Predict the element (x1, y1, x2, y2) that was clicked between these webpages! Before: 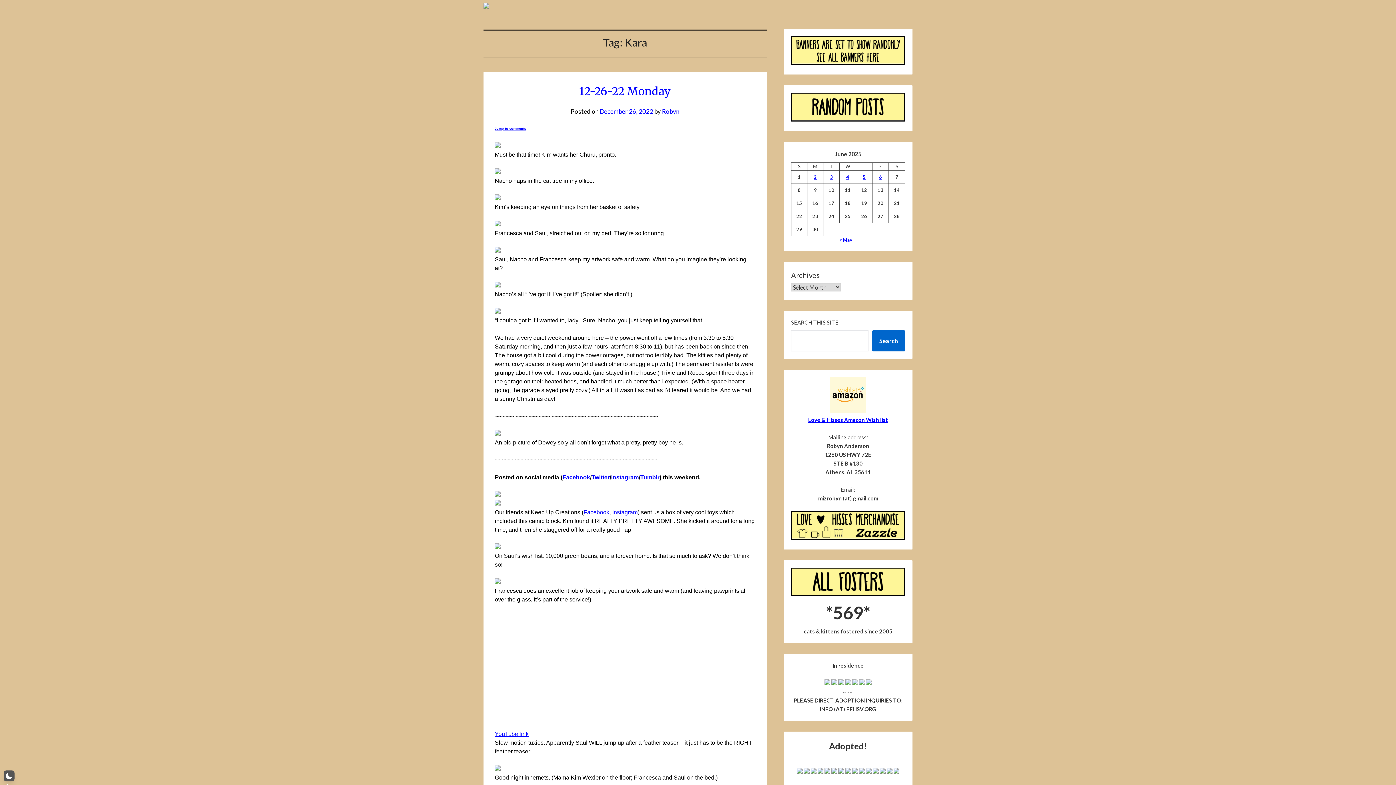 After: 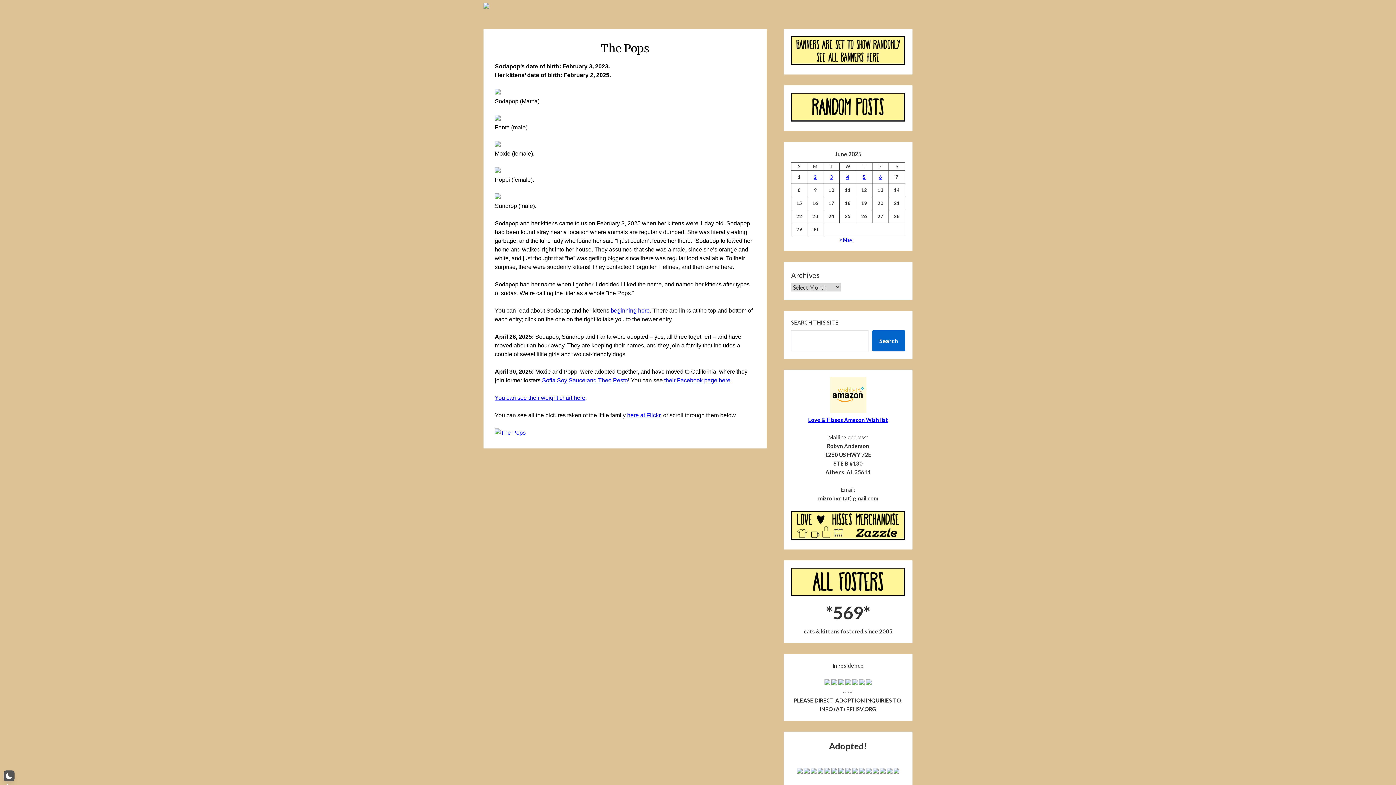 Action: bbox: (797, 768, 802, 775)